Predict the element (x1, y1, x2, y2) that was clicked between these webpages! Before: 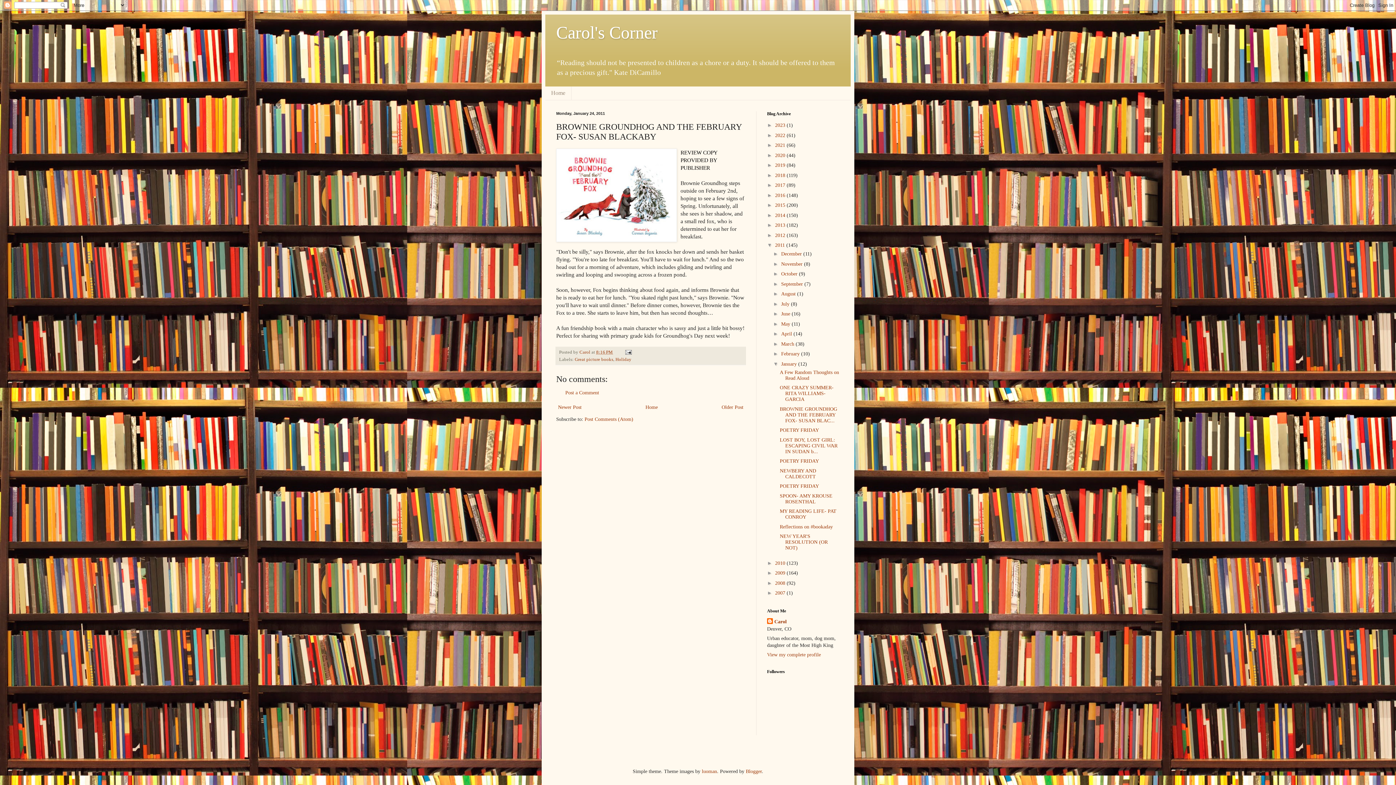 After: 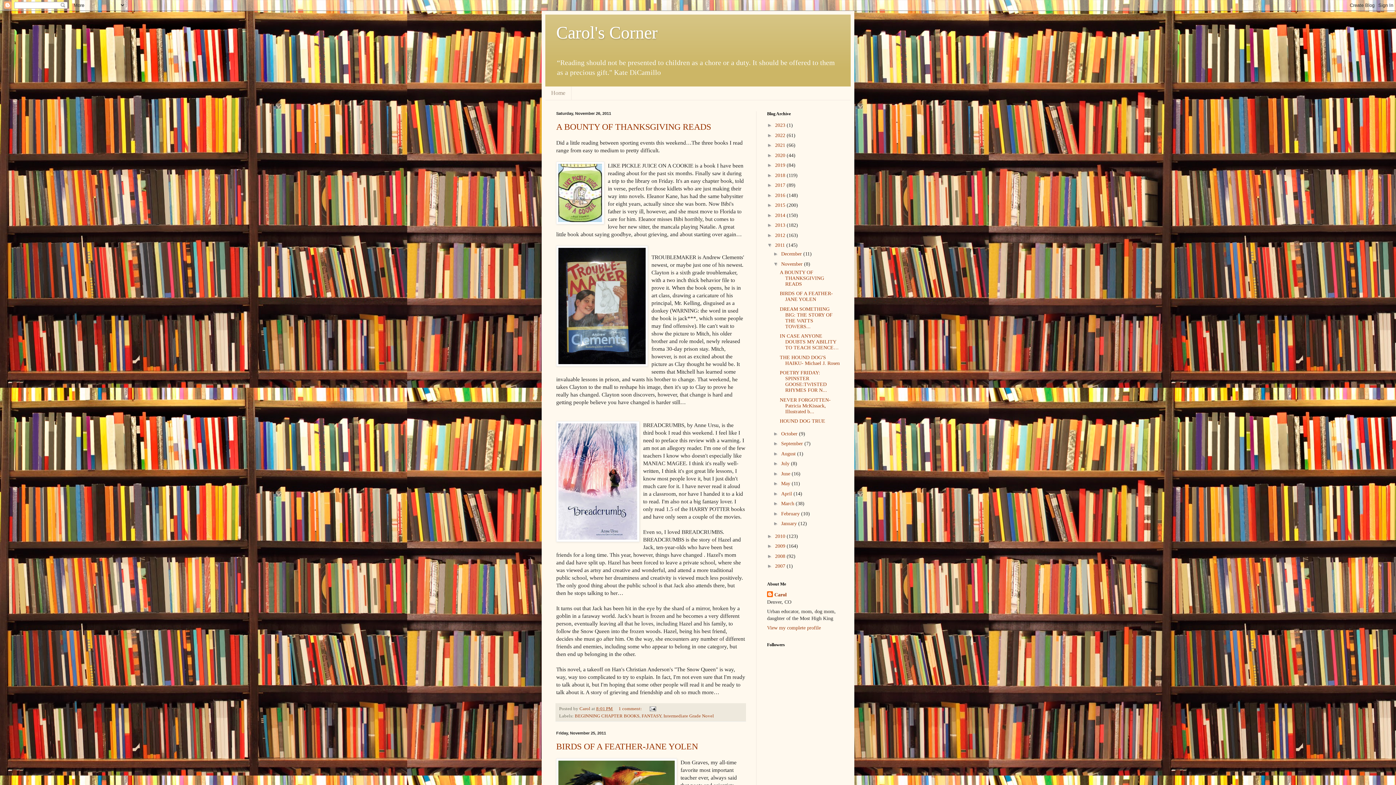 Action: label: November  bbox: (781, 261, 804, 266)